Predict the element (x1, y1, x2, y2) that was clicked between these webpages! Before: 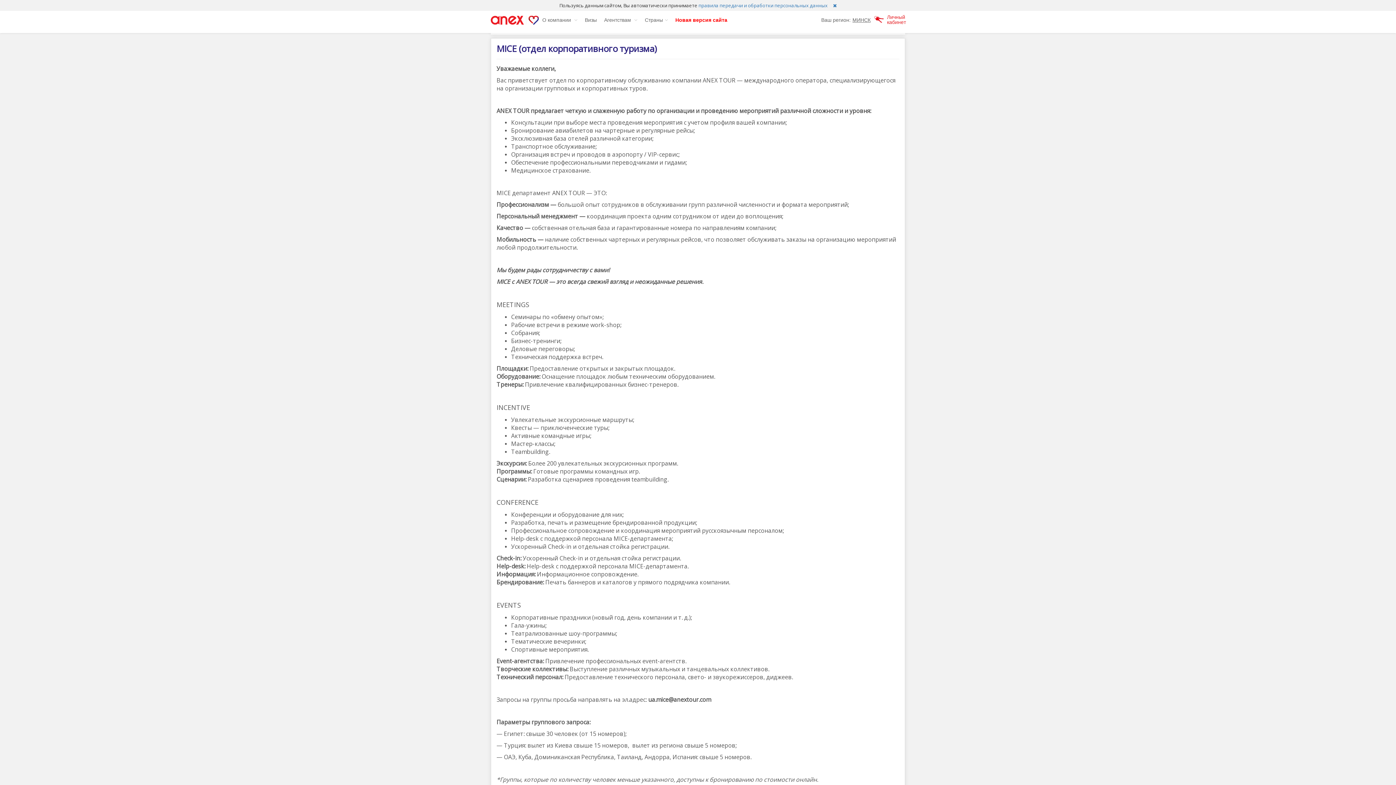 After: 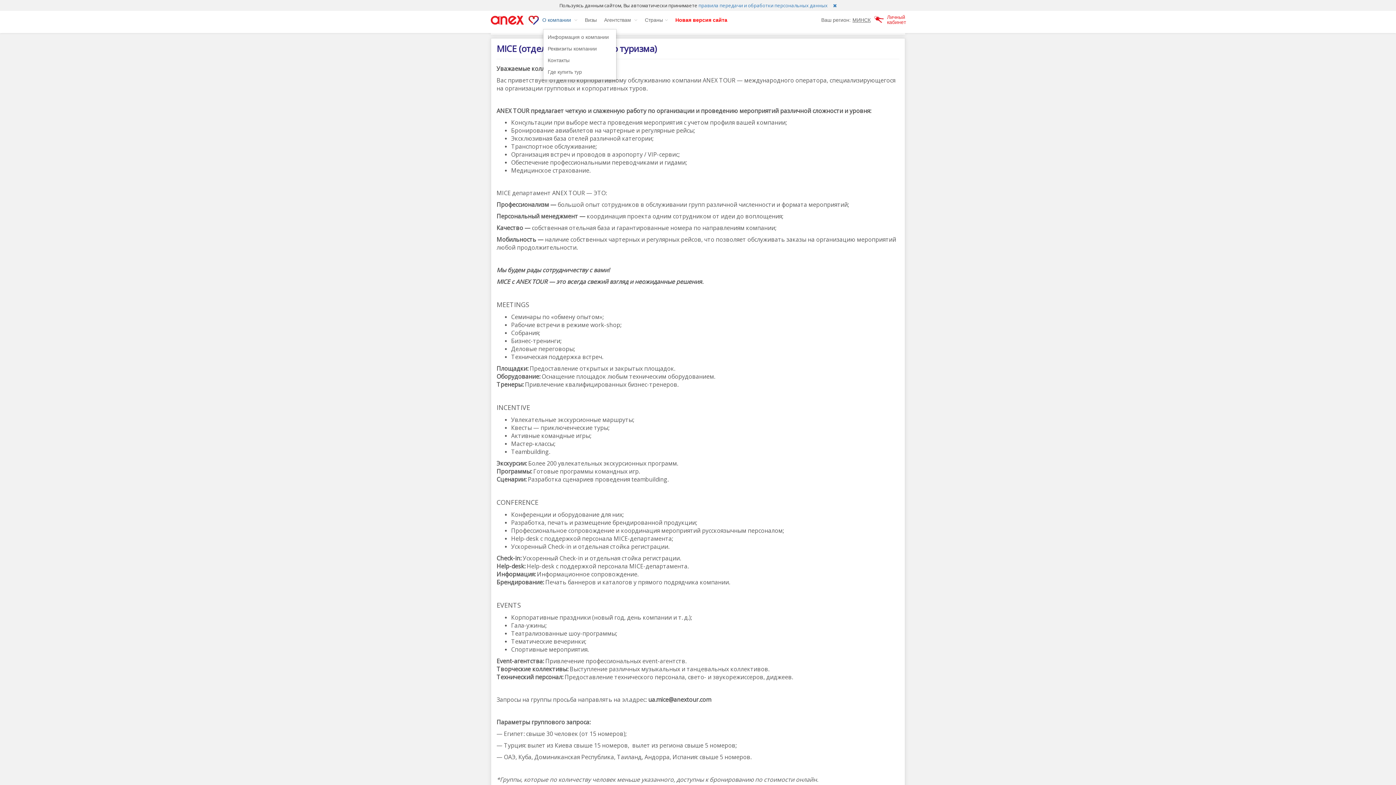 Action: label: О компании  bbox: (538, 10, 581, 29)